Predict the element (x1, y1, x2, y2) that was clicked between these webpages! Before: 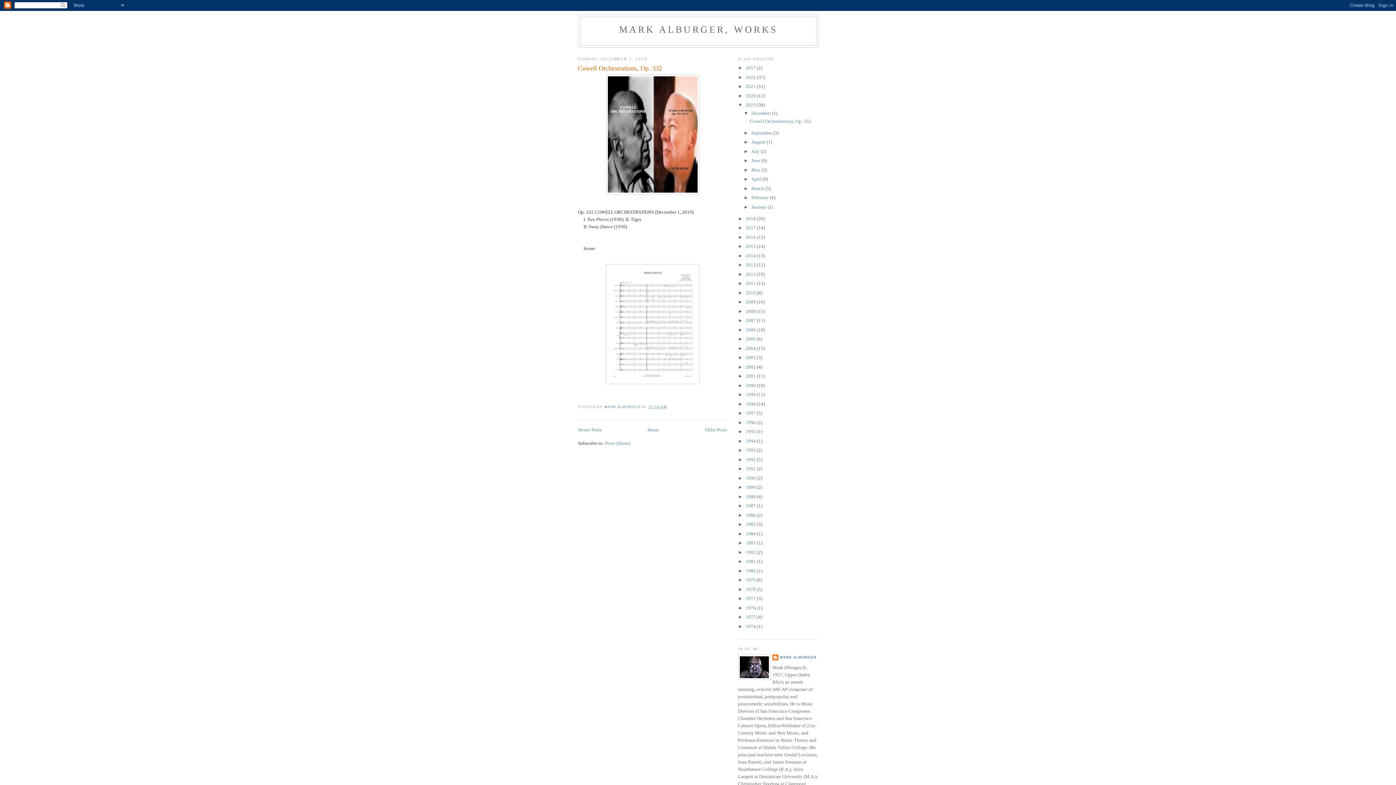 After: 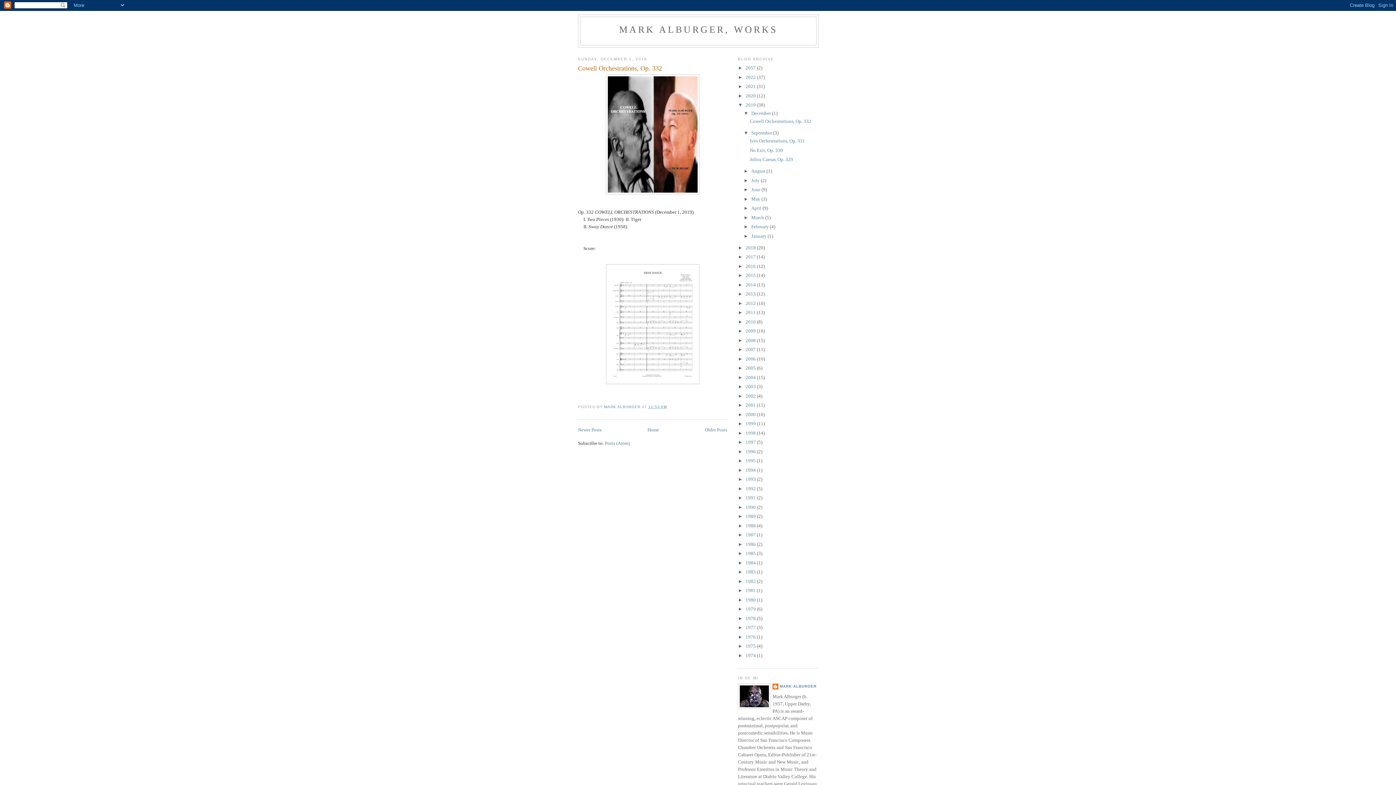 Action: bbox: (743, 130, 751, 135) label: ►  